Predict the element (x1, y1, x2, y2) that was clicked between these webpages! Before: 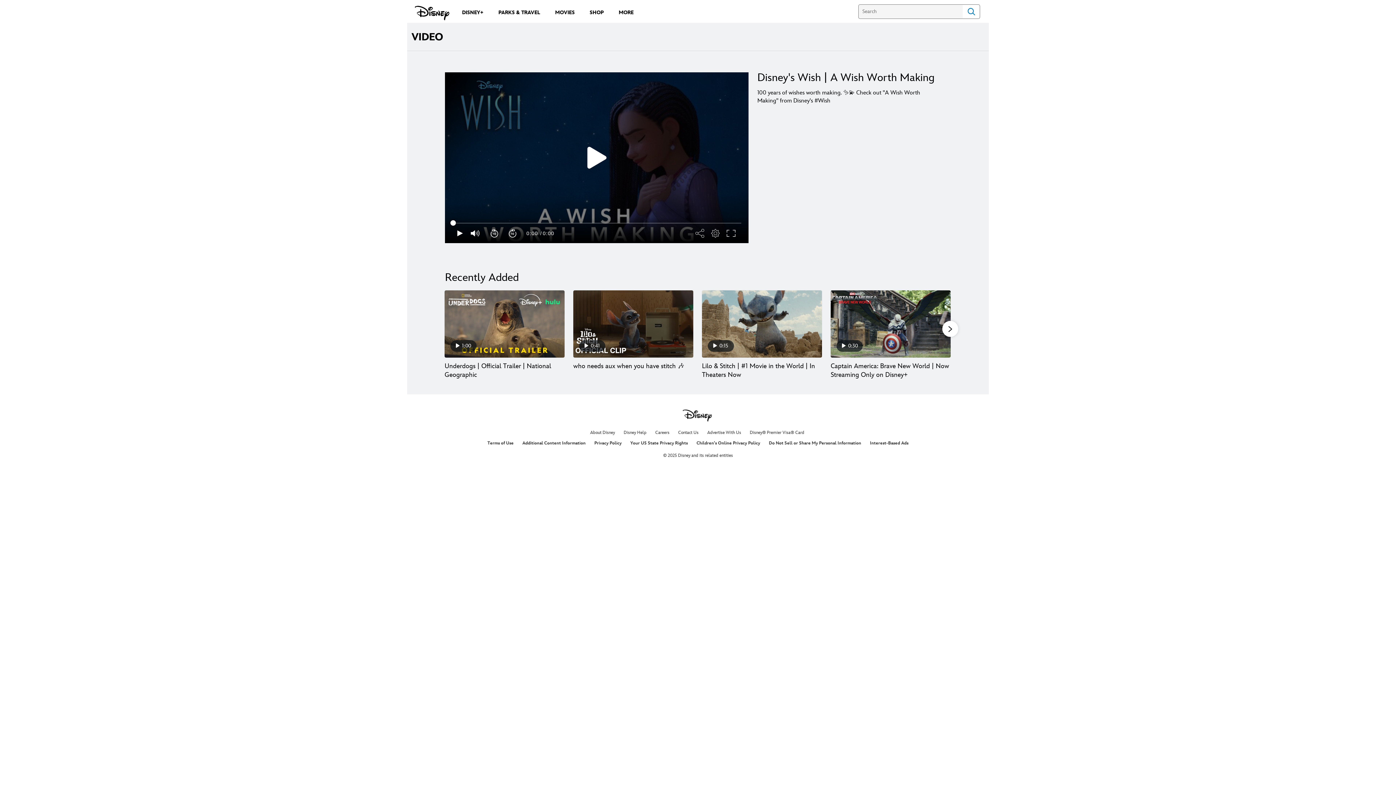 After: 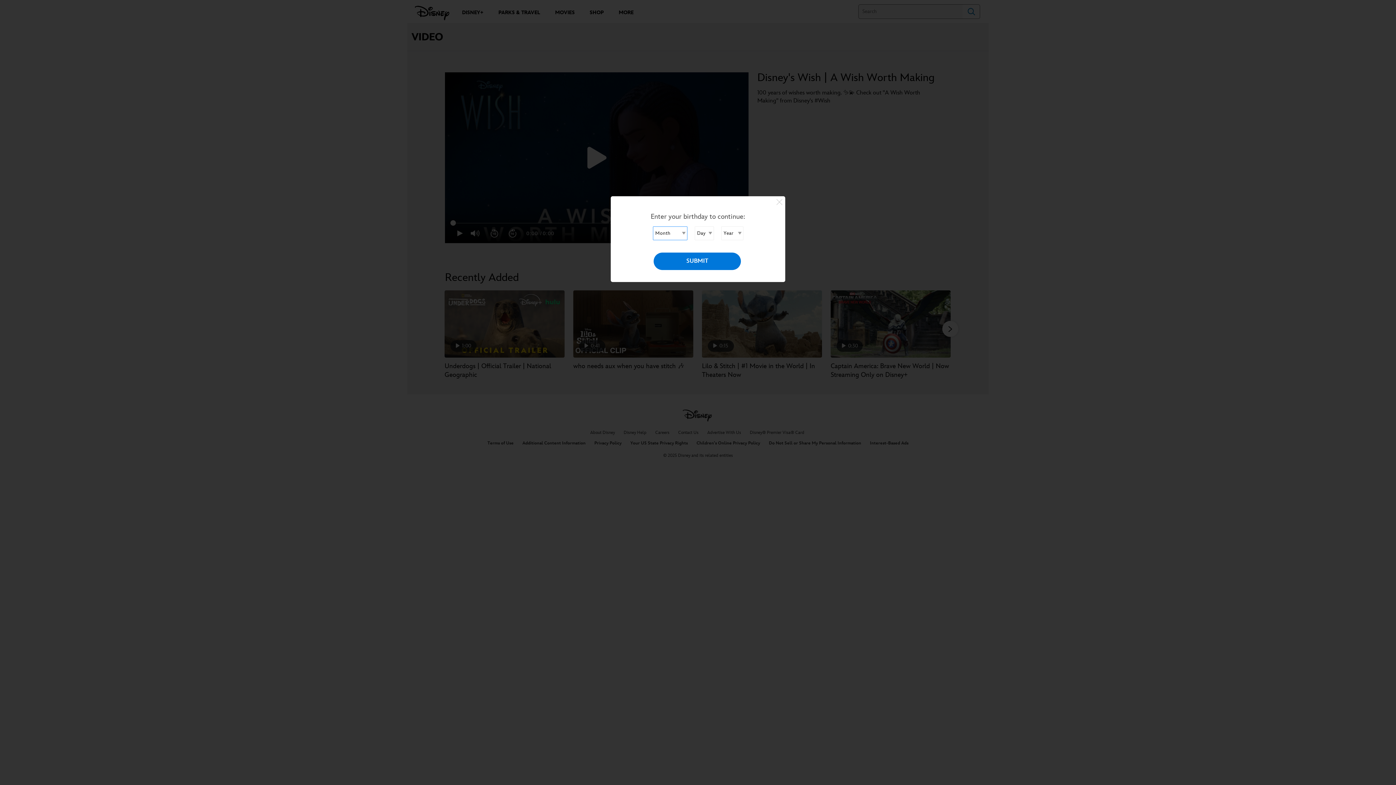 Action: bbox: (678, 430, 698, 435) label: Contact Us